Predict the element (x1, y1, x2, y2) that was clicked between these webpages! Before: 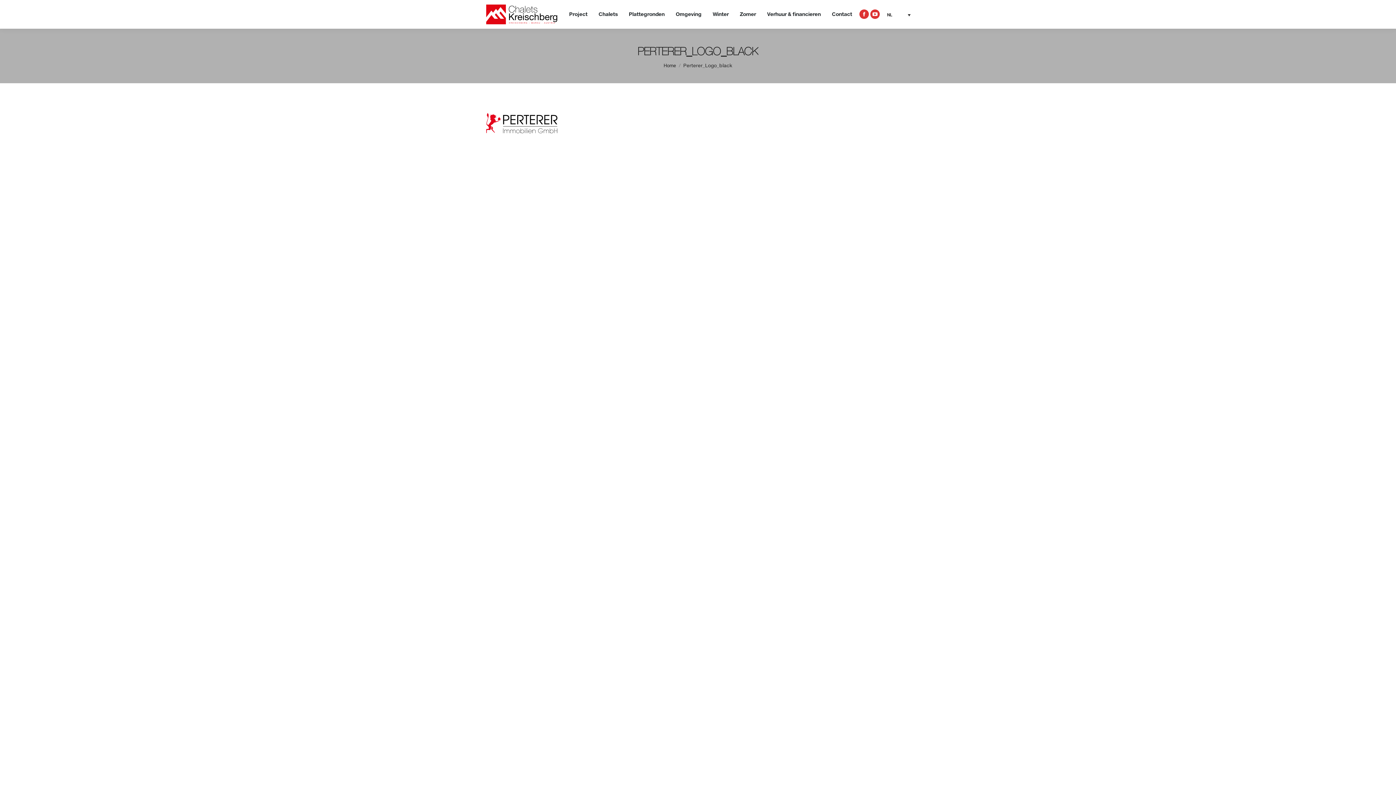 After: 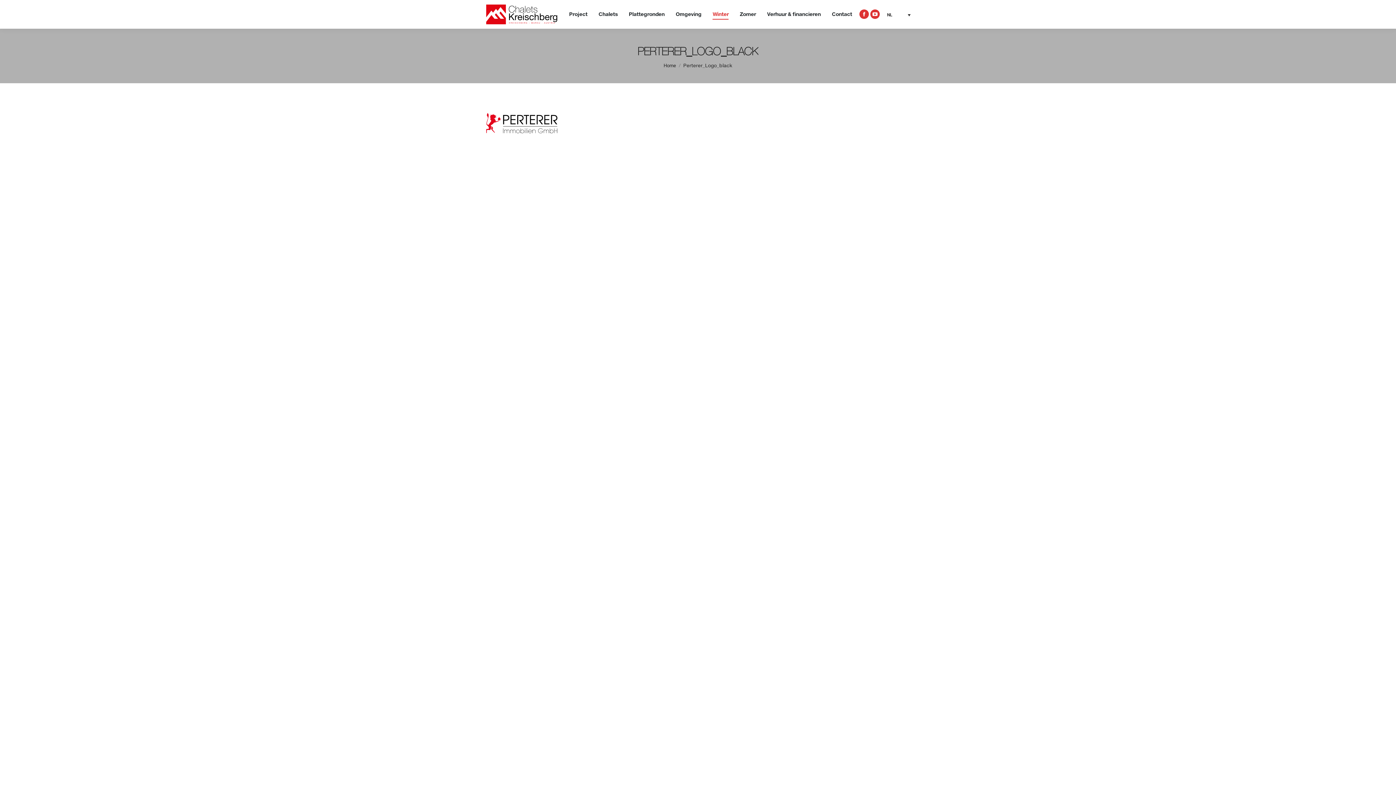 Action: bbox: (709, 6, 732, 22) label: Winter